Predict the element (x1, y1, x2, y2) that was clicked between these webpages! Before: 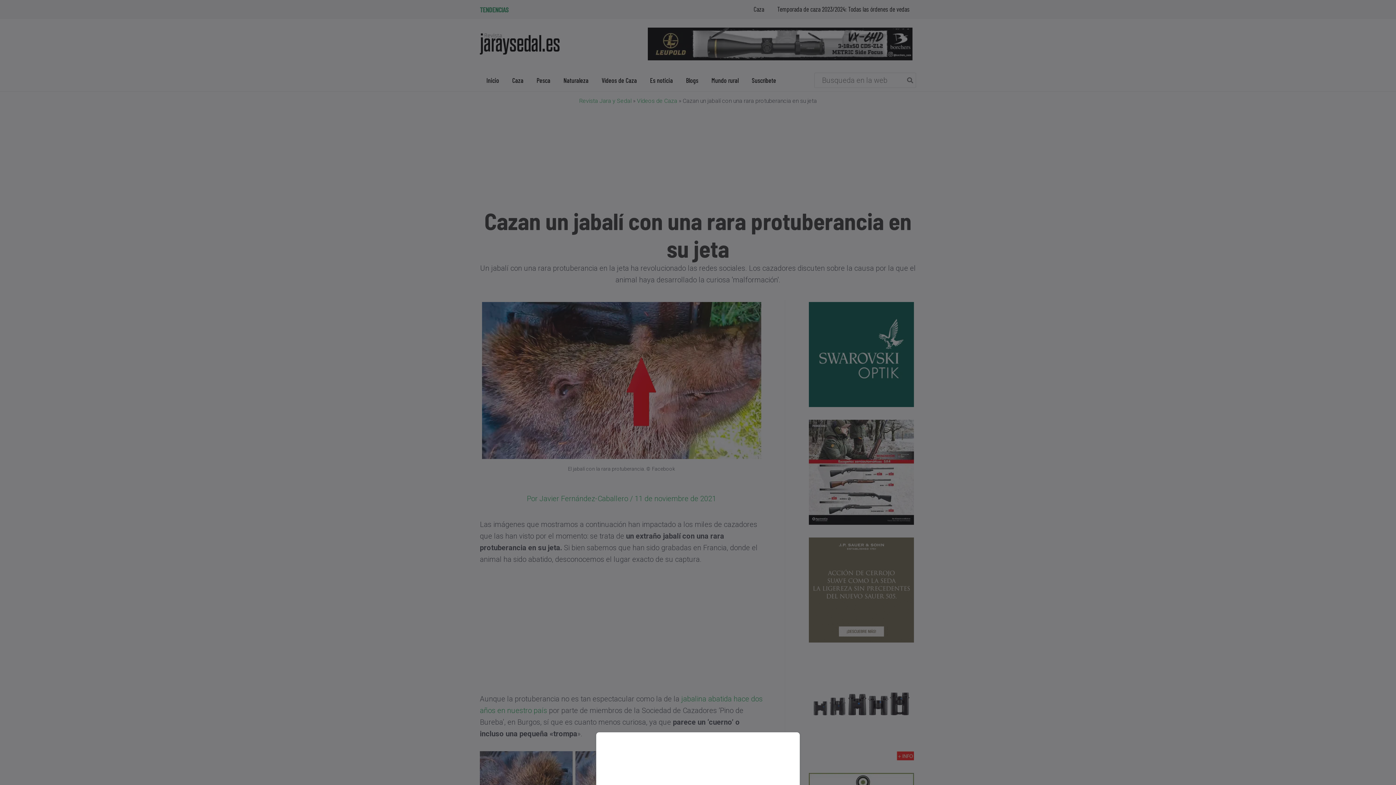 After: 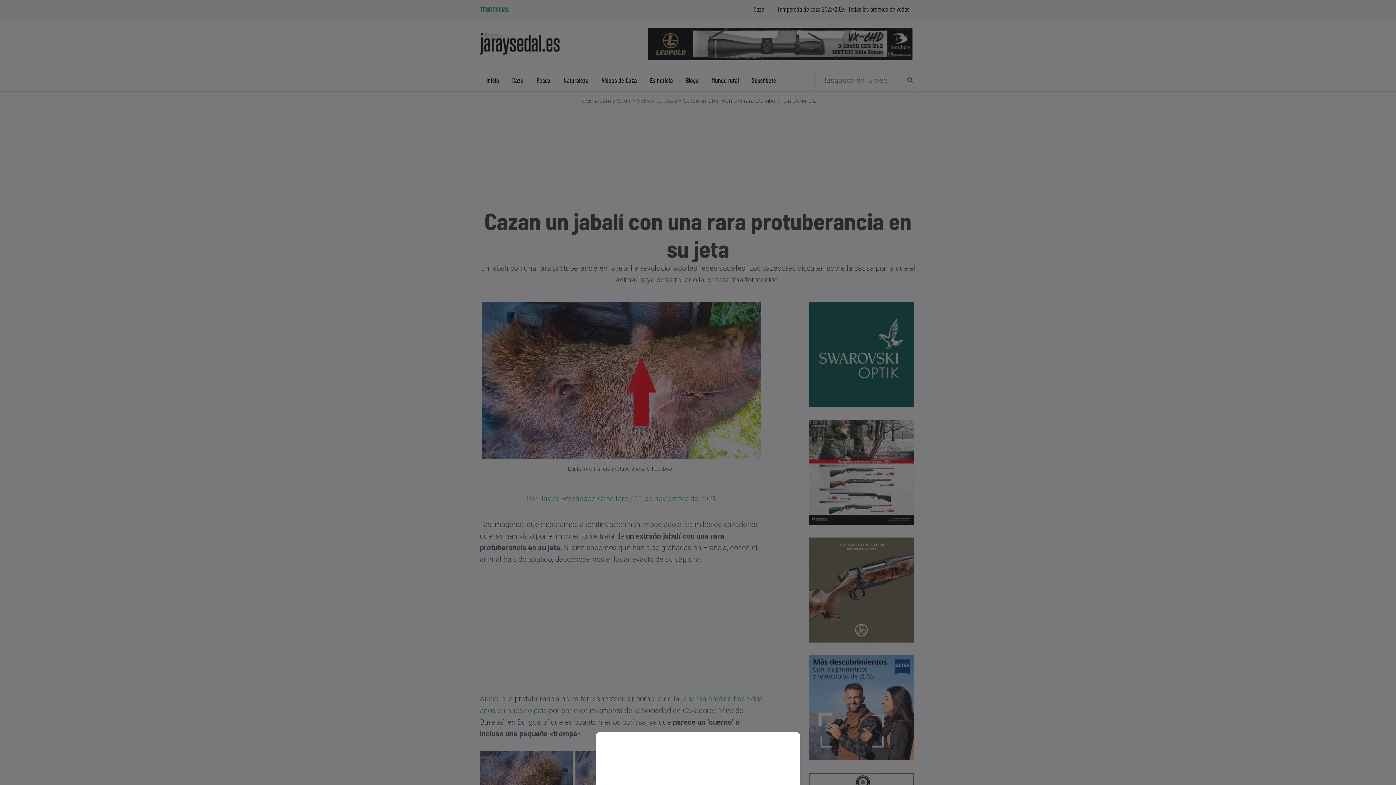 Action: bbox: (0, 0, 1396, 785)